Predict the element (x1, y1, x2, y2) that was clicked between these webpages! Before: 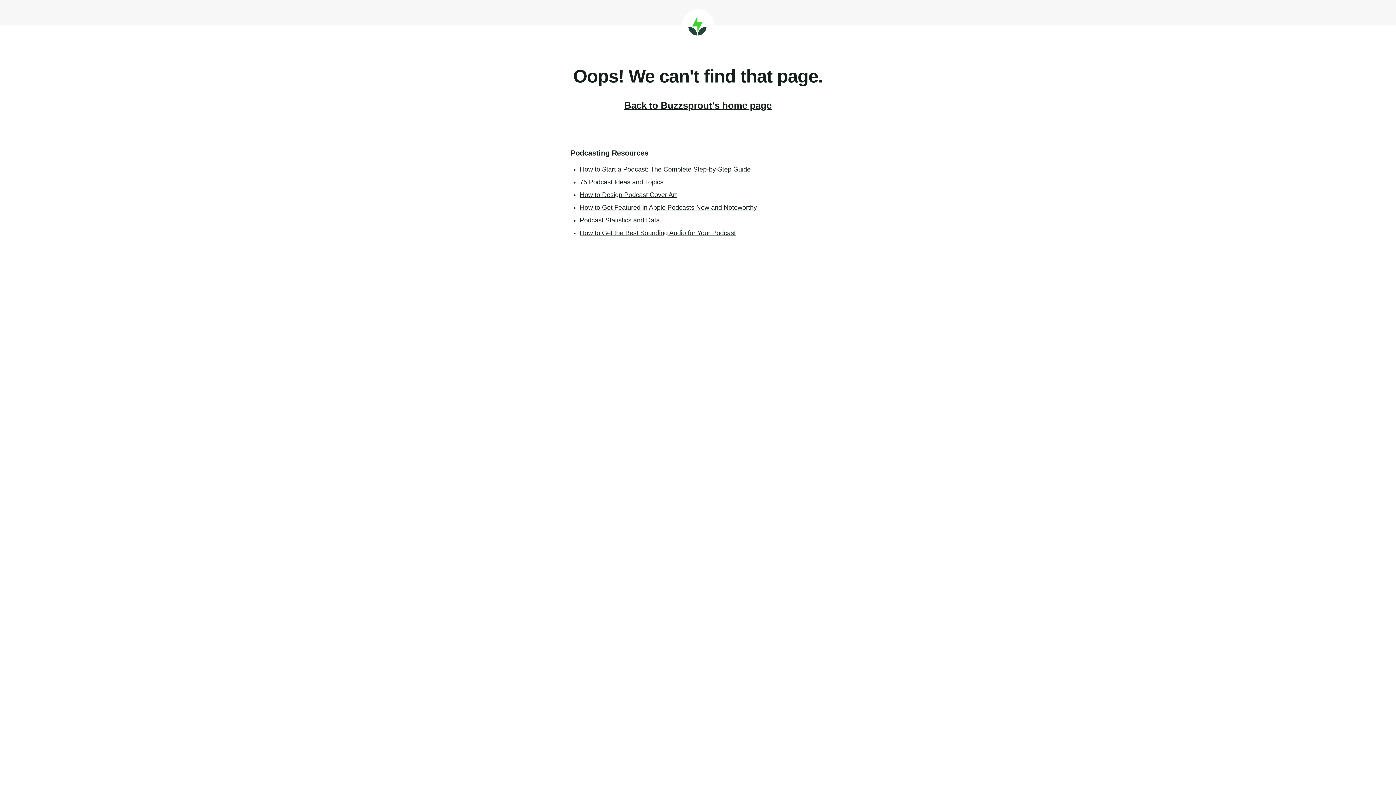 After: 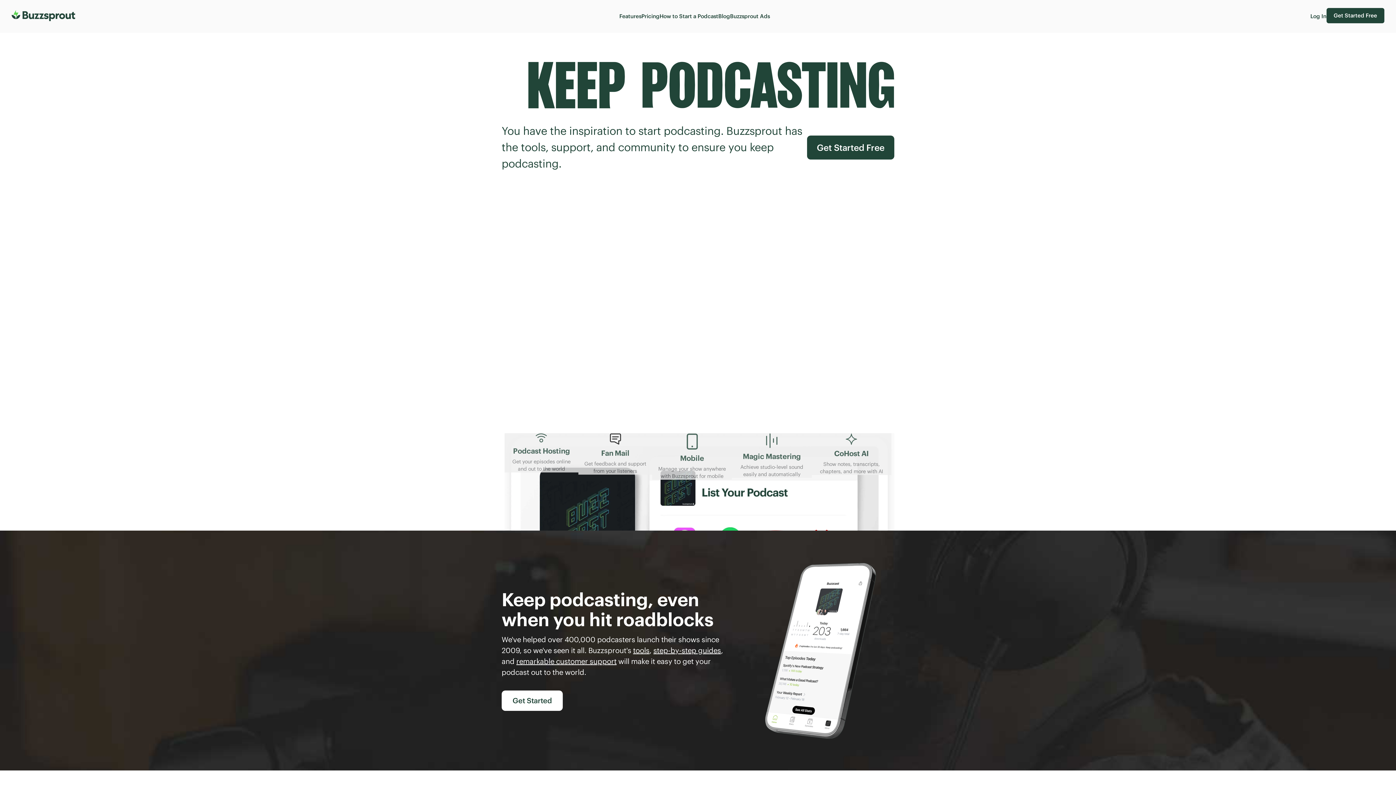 Action: label: Back to Buzzsprout's home page bbox: (624, 100, 771, 110)